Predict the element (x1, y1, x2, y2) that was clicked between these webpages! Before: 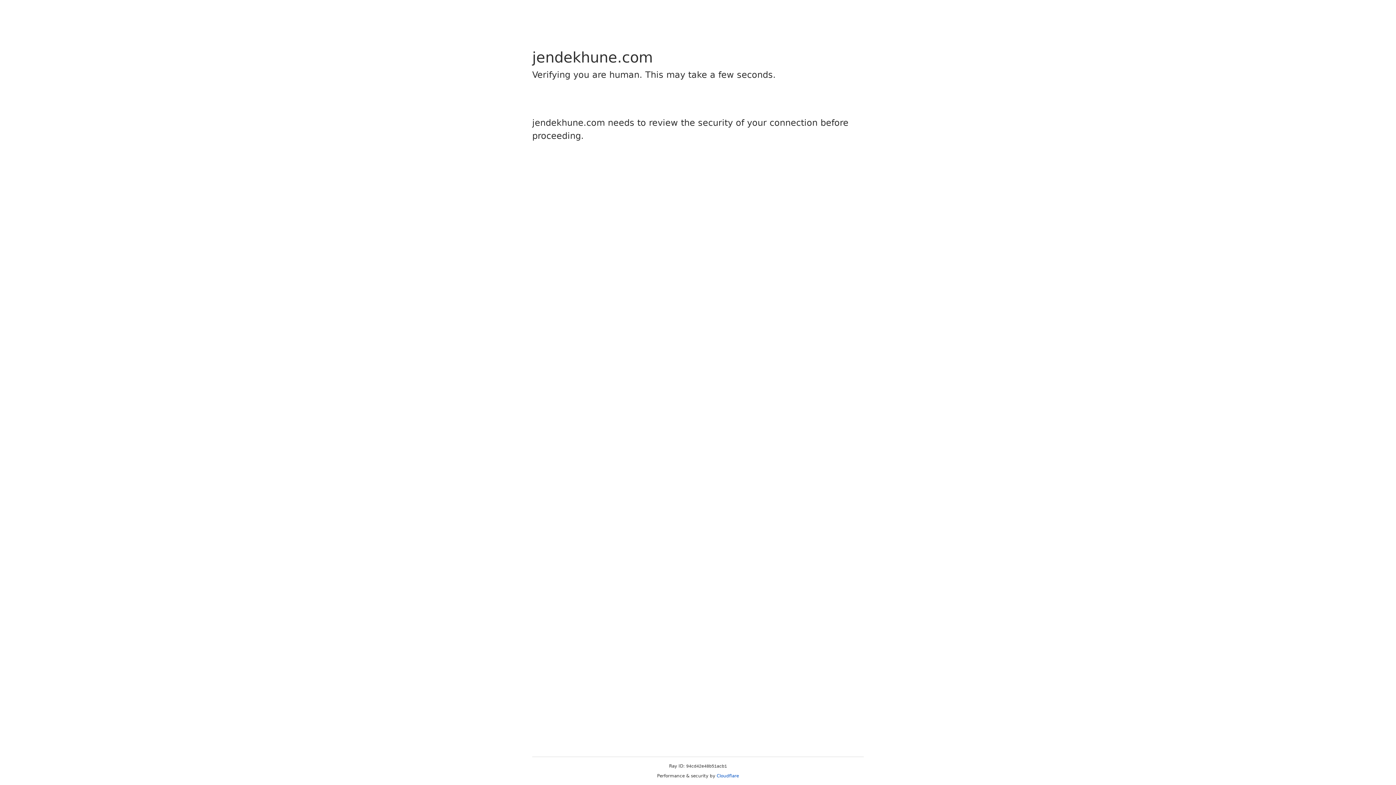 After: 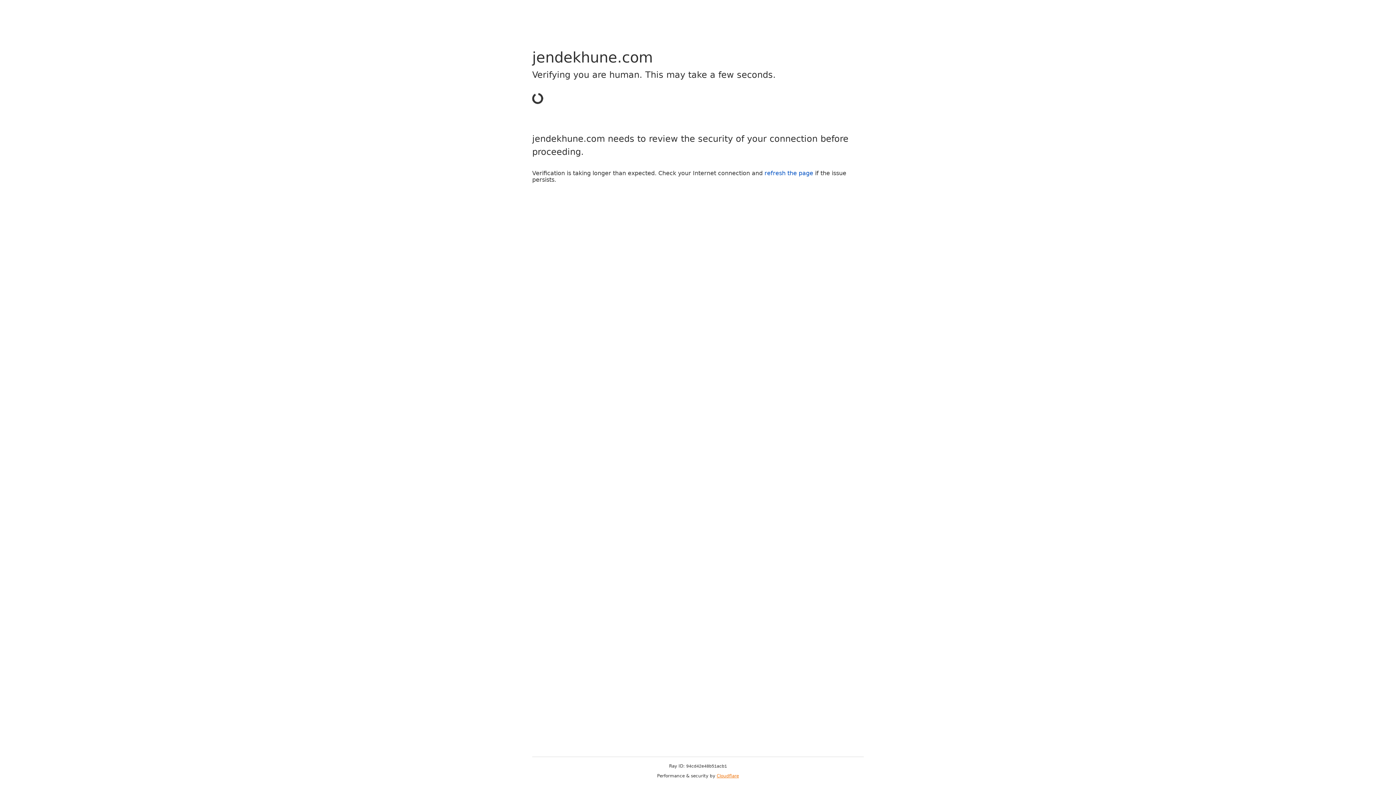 Action: bbox: (716, 773, 739, 778) label: Cloudflare